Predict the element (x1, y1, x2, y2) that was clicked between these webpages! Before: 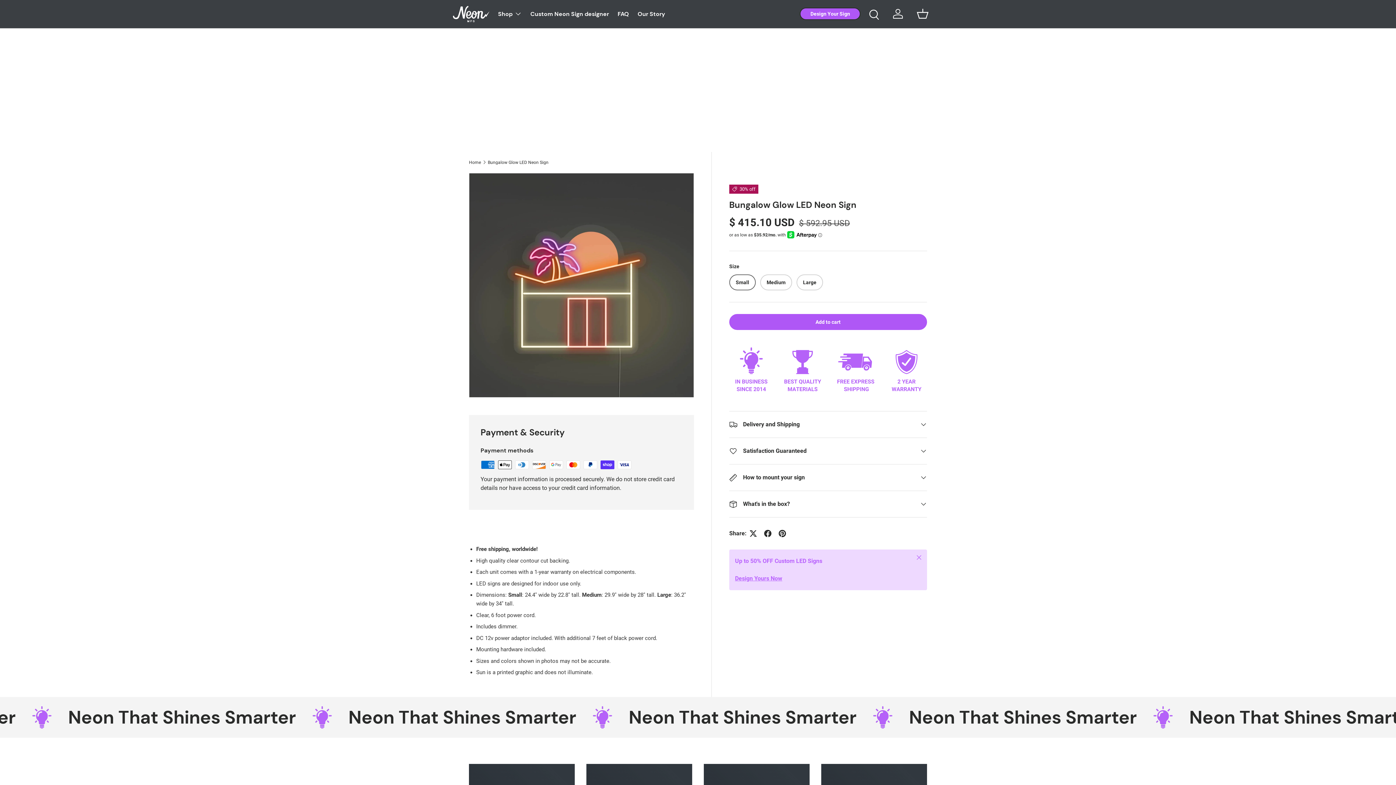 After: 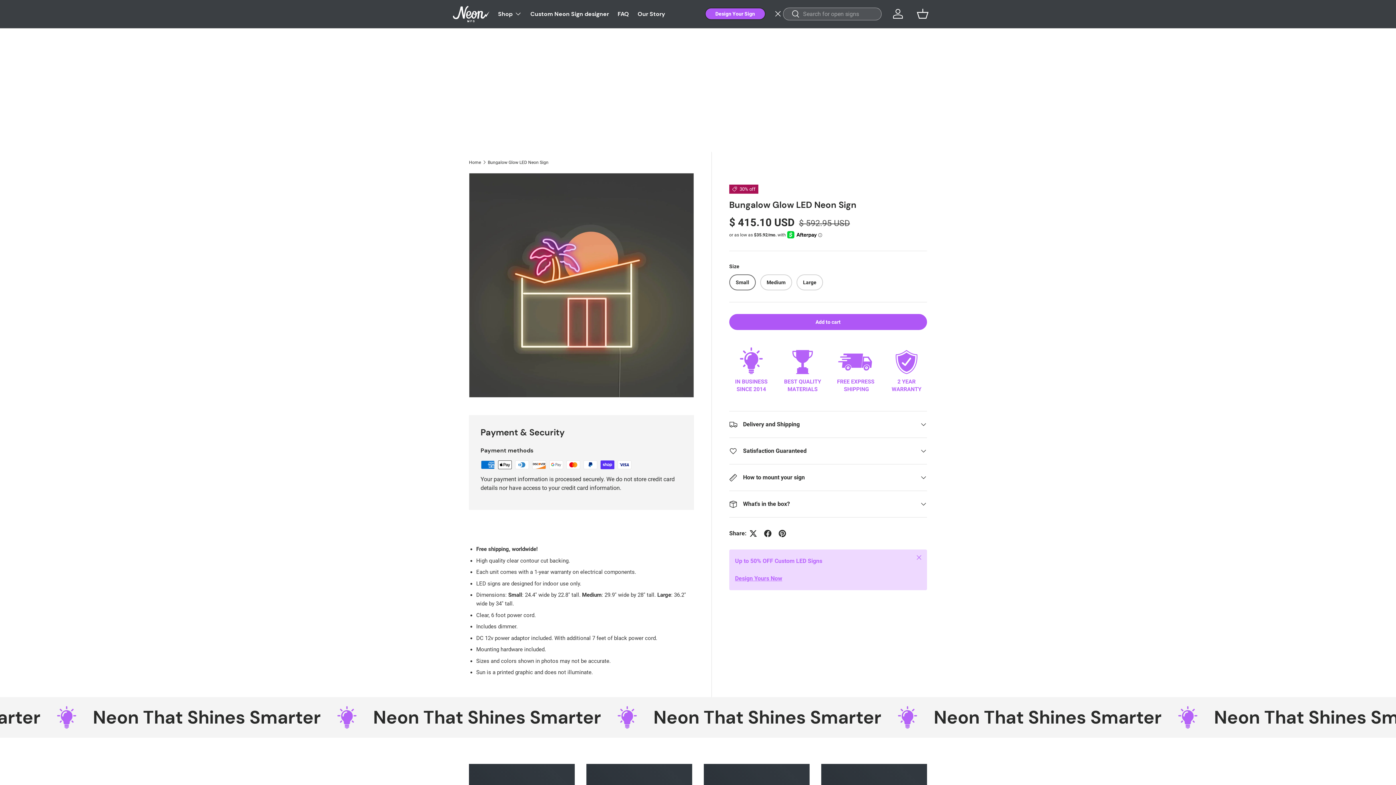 Action: bbox: (865, 5, 881, 21) label: Search